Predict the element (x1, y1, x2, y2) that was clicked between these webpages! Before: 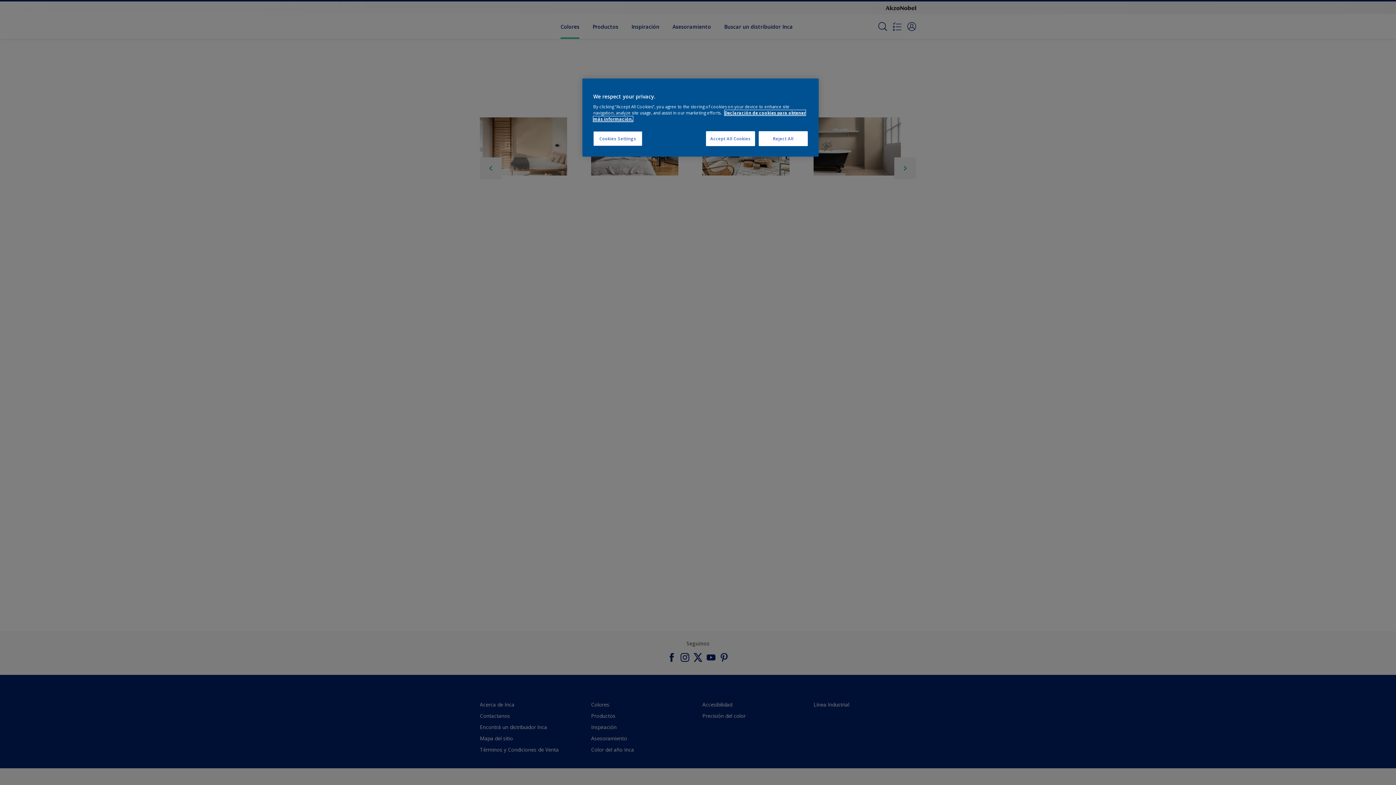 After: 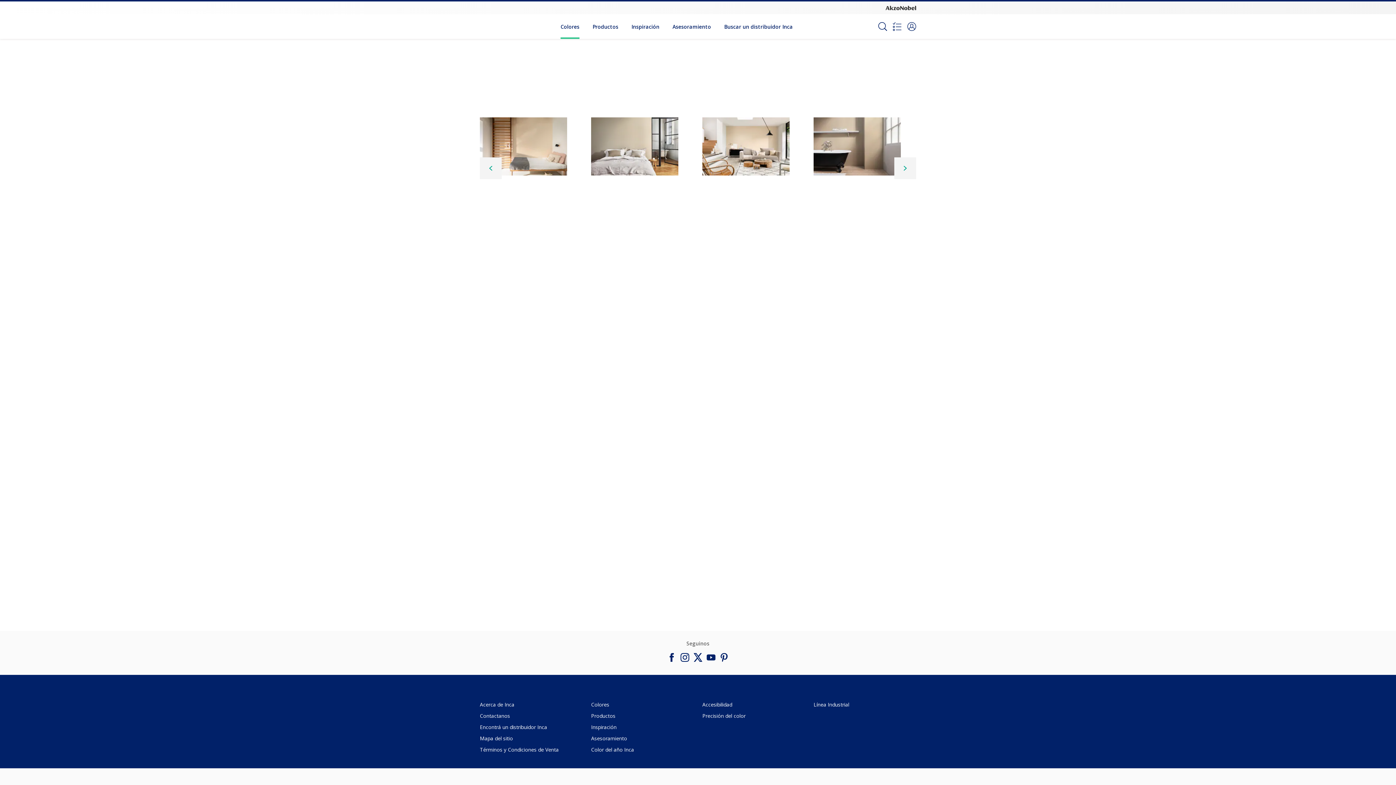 Action: label: Reject All bbox: (758, 131, 808, 146)